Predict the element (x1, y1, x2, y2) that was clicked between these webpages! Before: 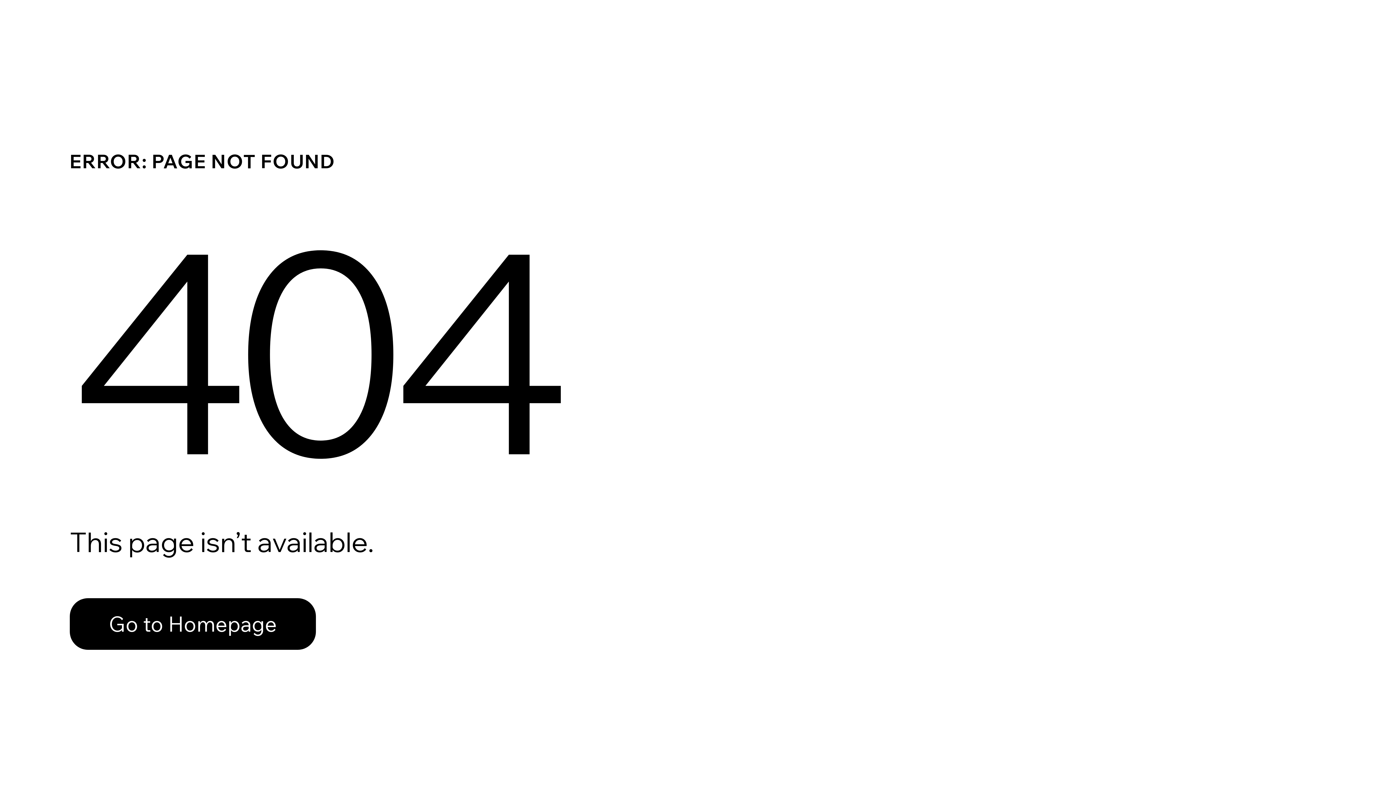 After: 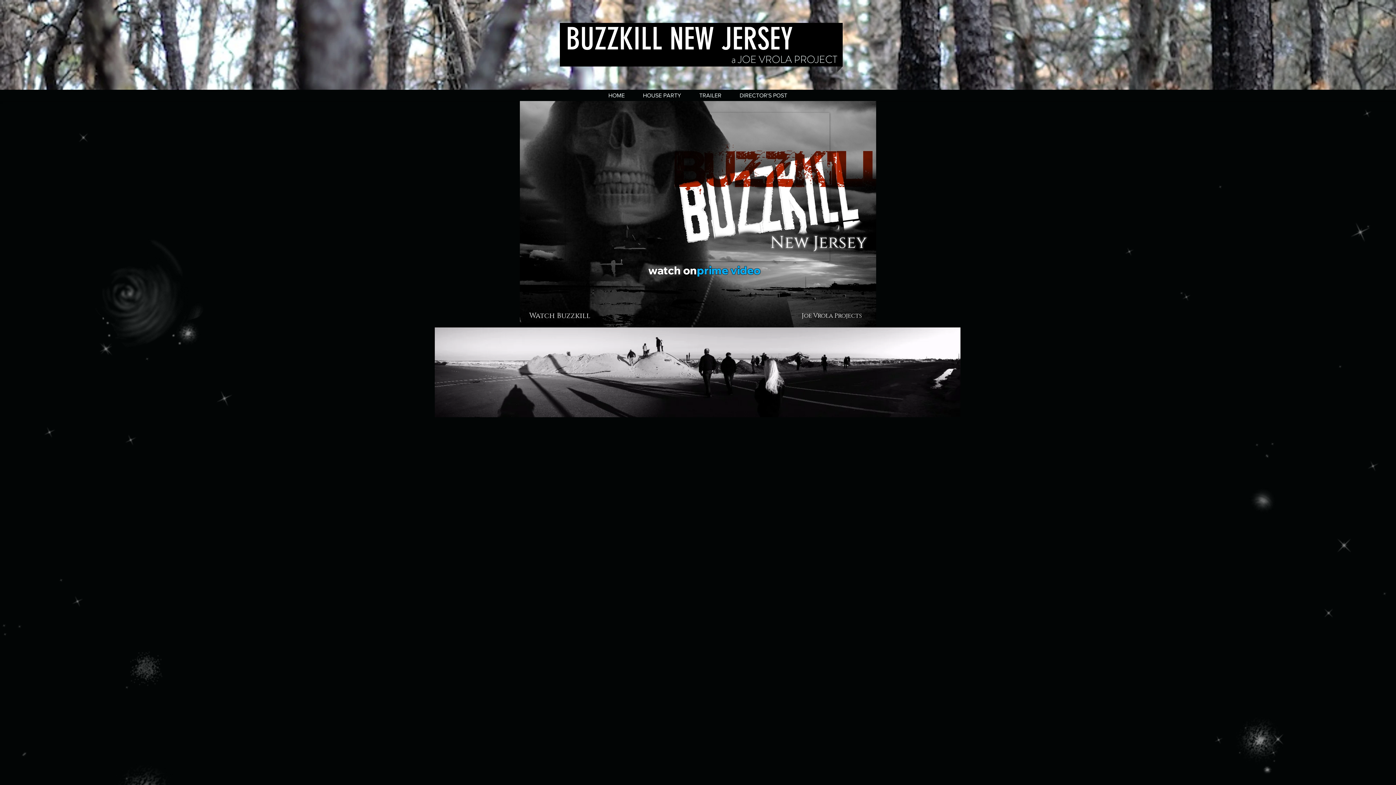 Action: label: Go to Homepage bbox: (69, 582, 768, 659)